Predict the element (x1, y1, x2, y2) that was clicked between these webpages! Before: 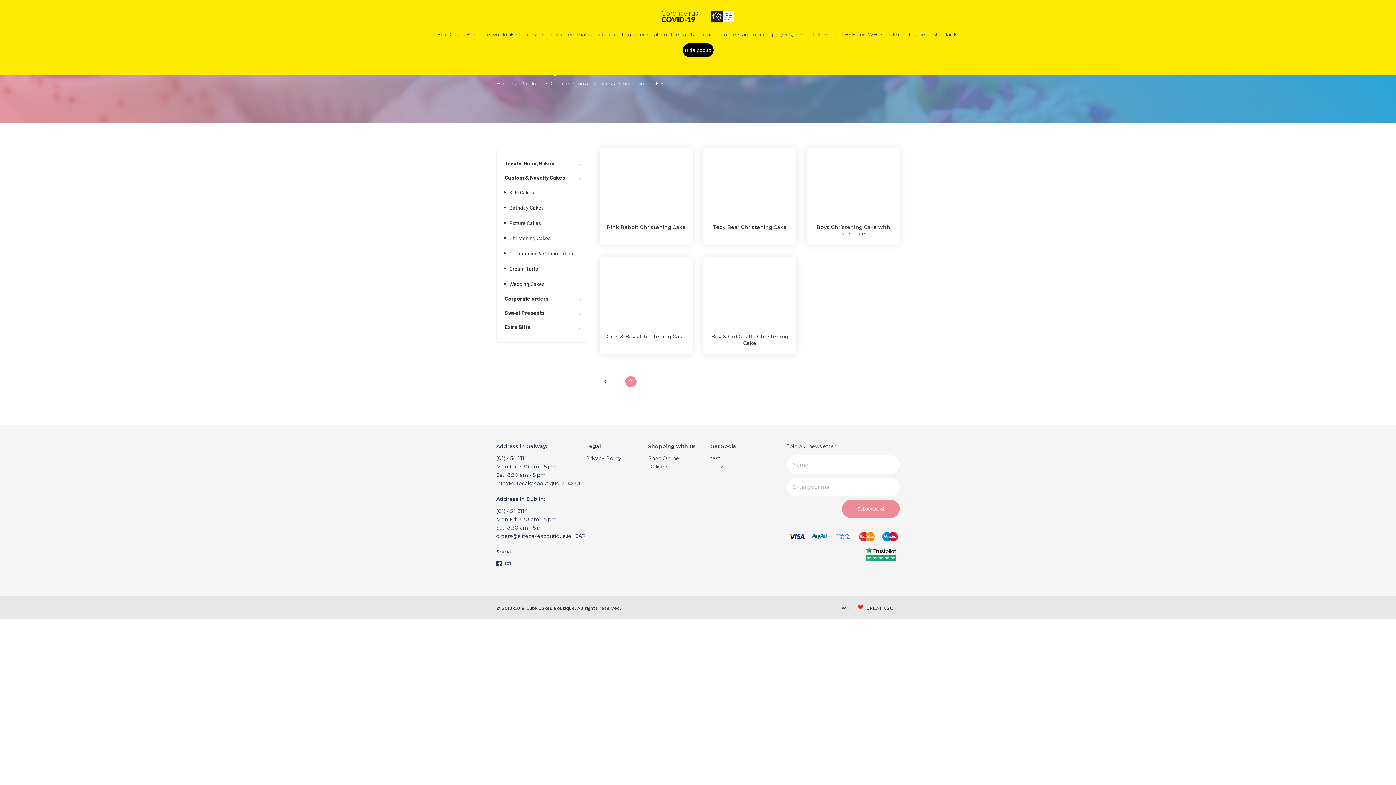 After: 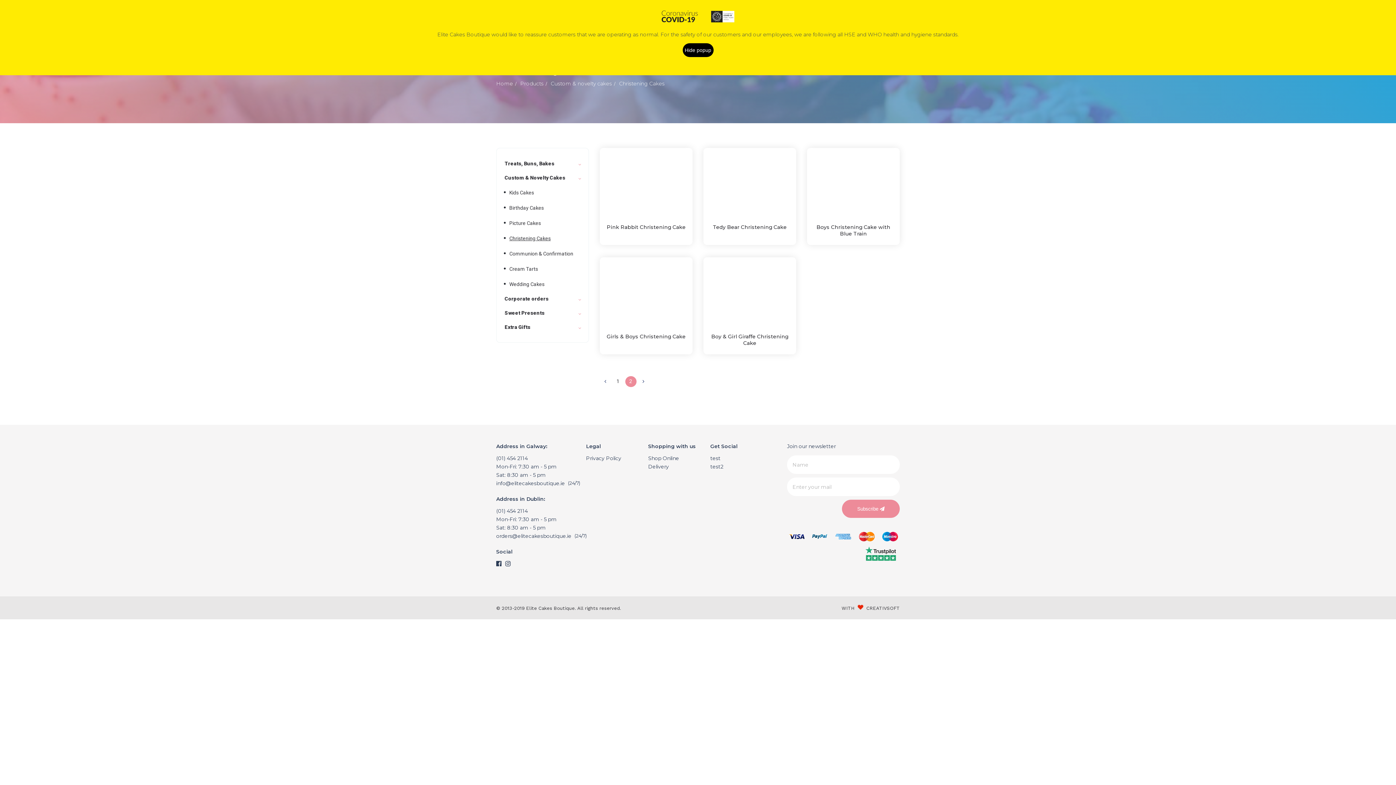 Action: bbox: (882, 529, 898, 546)